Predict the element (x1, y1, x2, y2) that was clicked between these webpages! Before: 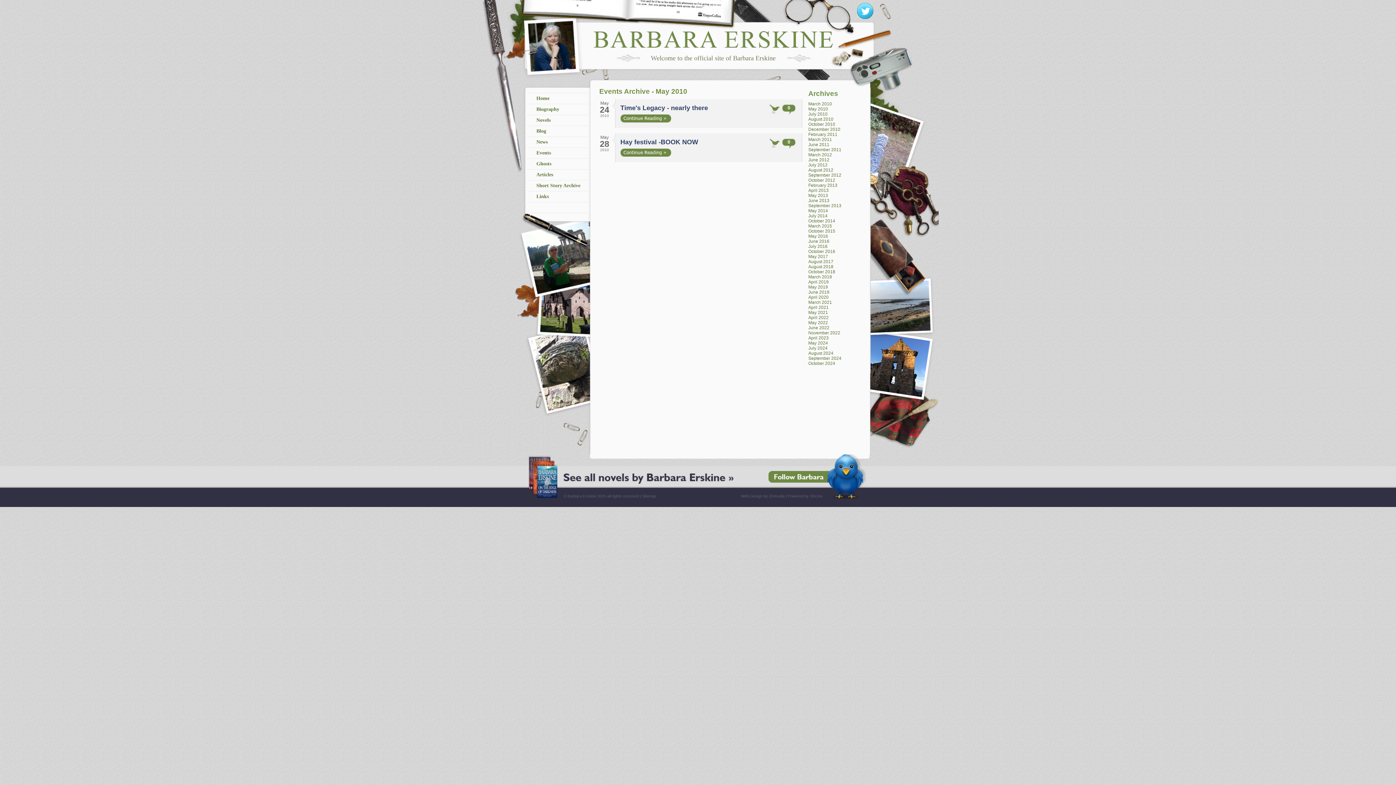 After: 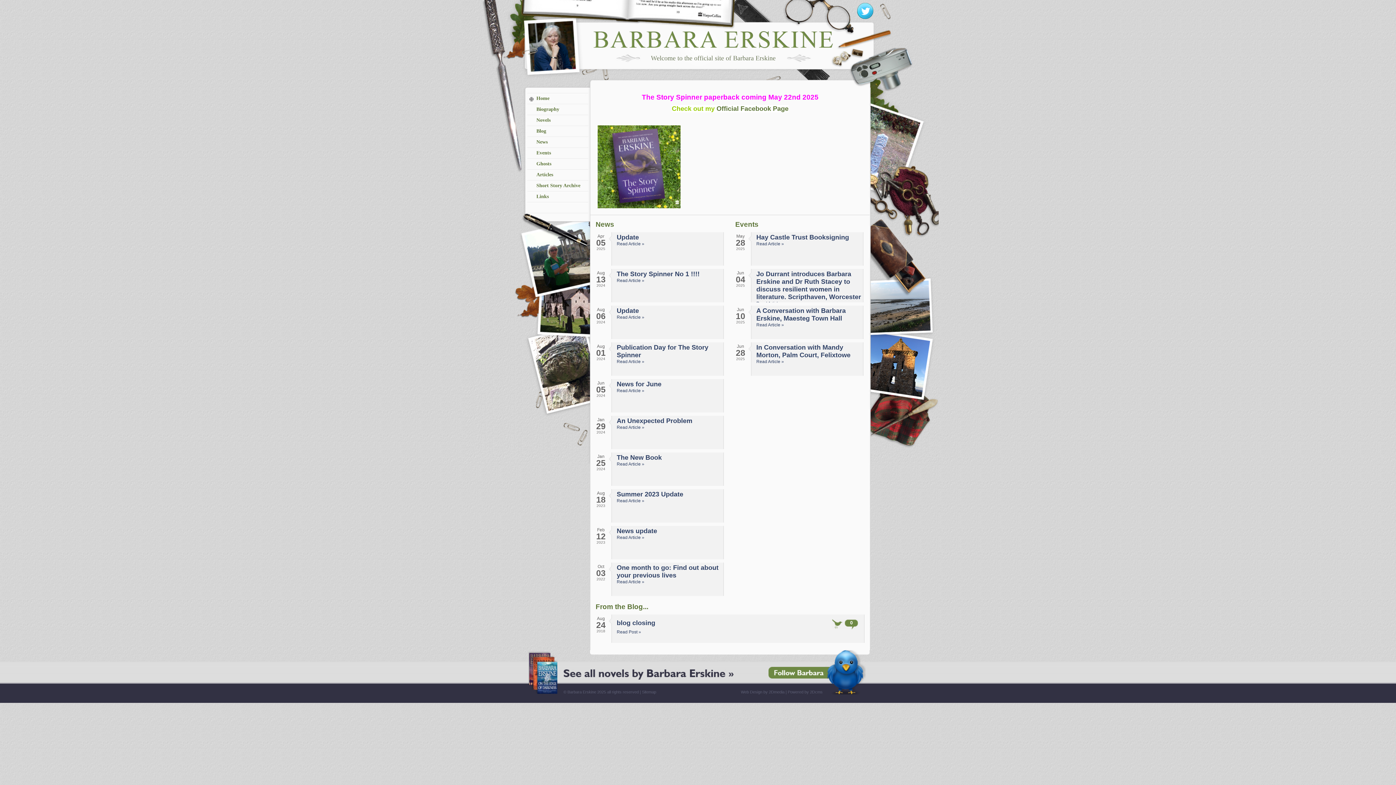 Action: bbox: (536, 95, 586, 101) label: Home